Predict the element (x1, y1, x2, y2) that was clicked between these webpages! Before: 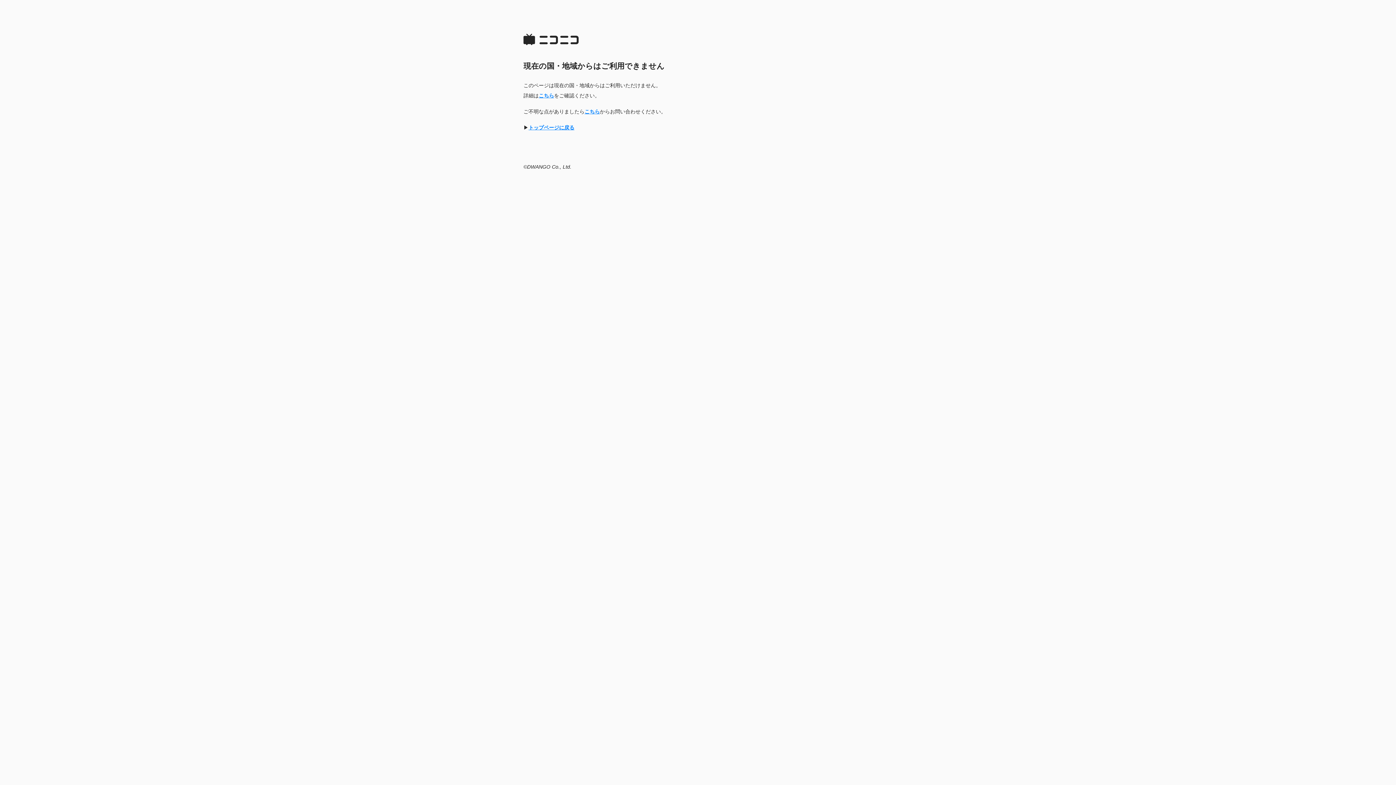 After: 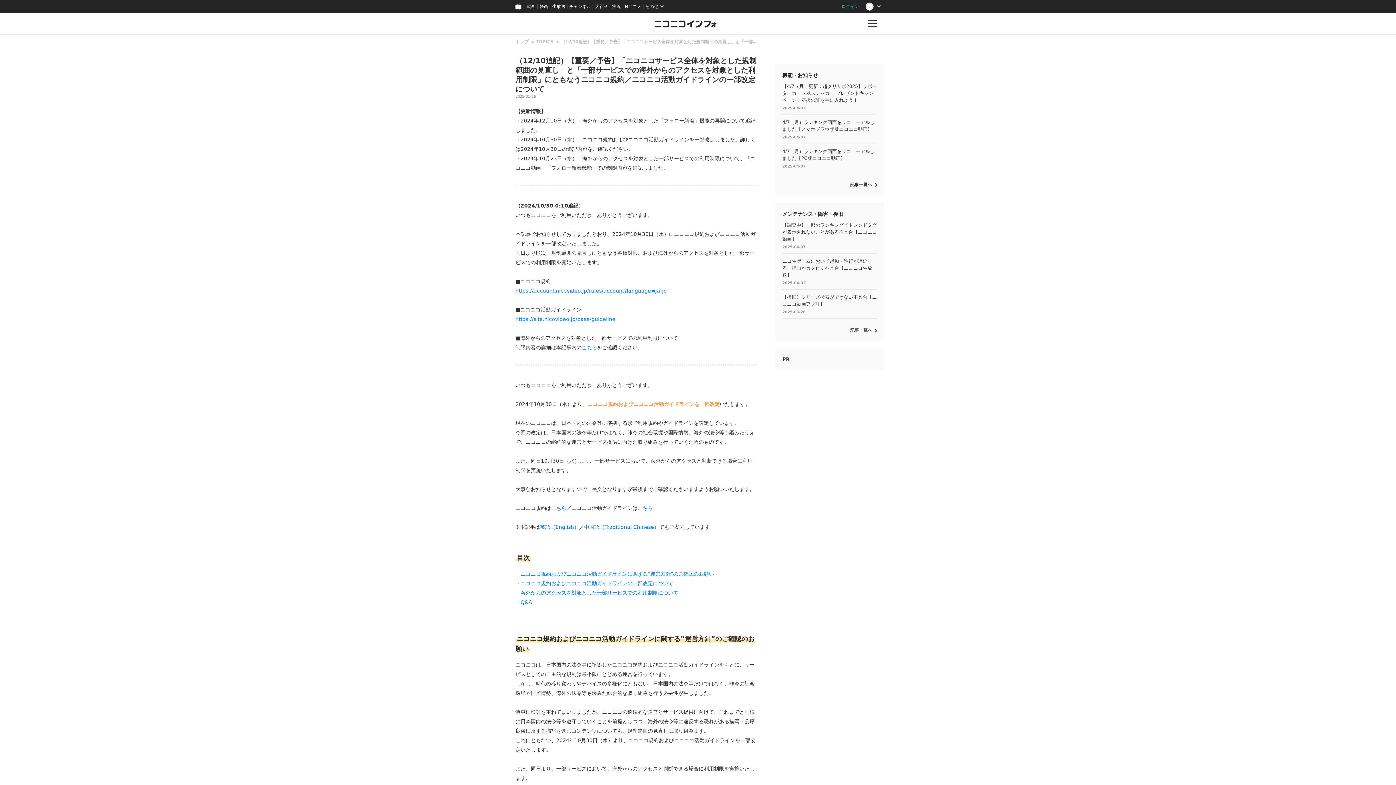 Action: label: こちら bbox: (538, 92, 554, 98)